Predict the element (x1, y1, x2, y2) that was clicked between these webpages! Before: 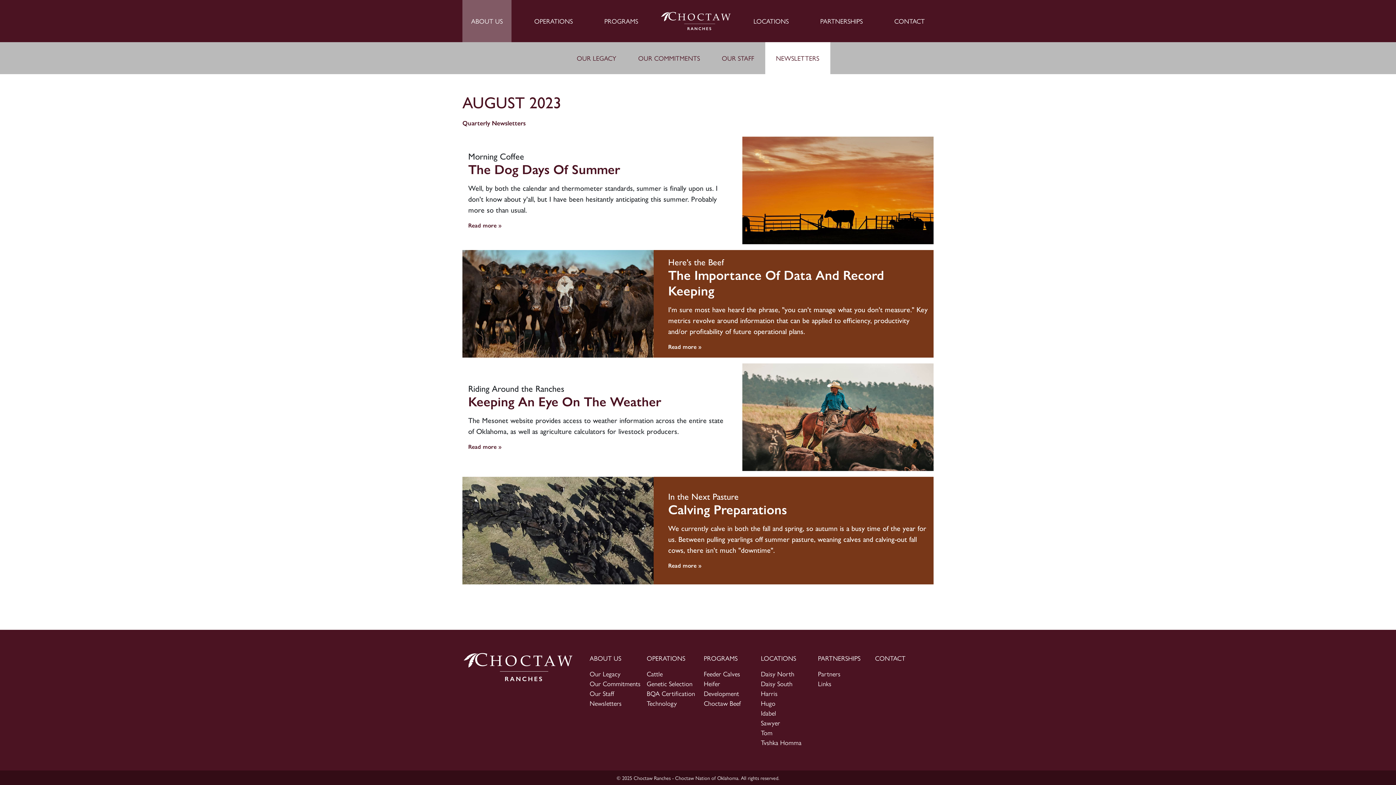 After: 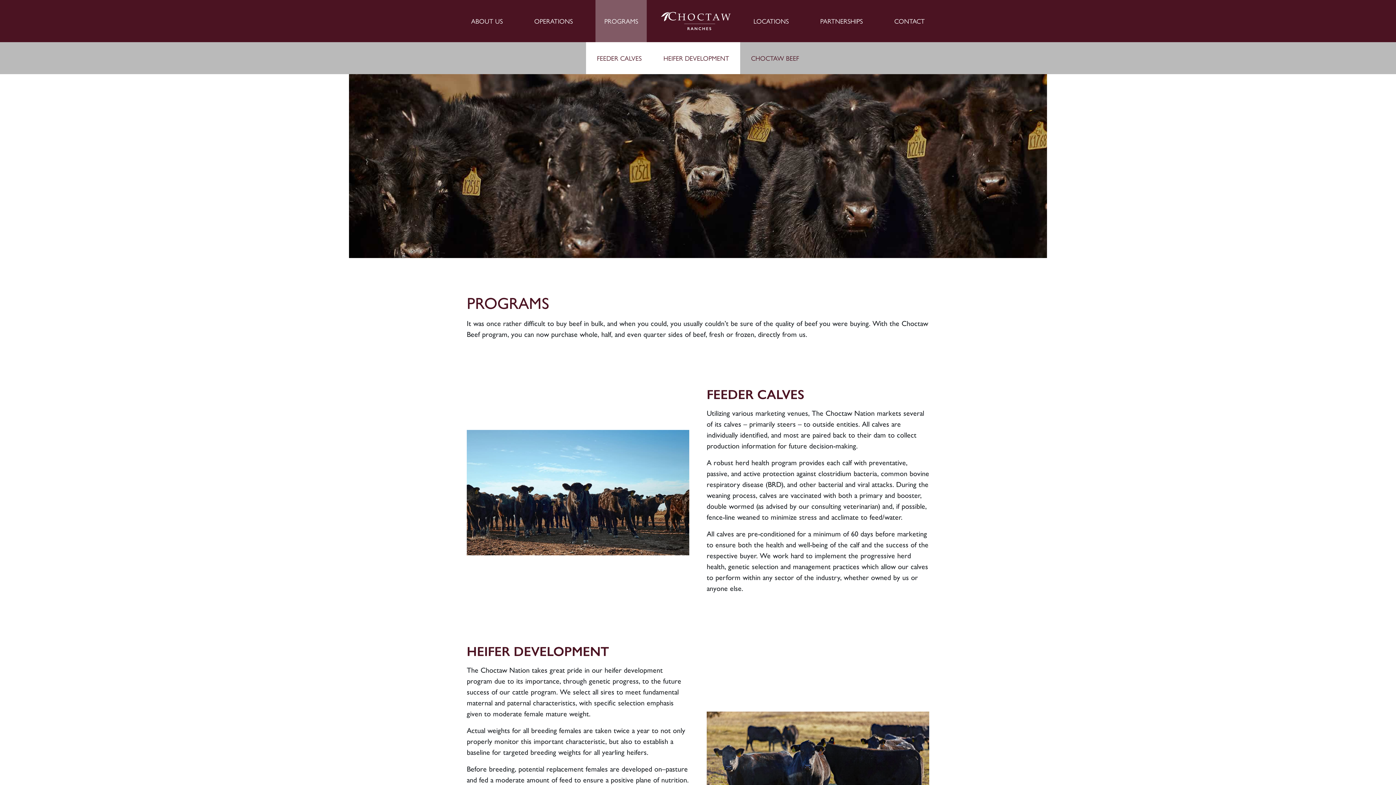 Action: label: PROGRAMS bbox: (704, 653, 737, 662)